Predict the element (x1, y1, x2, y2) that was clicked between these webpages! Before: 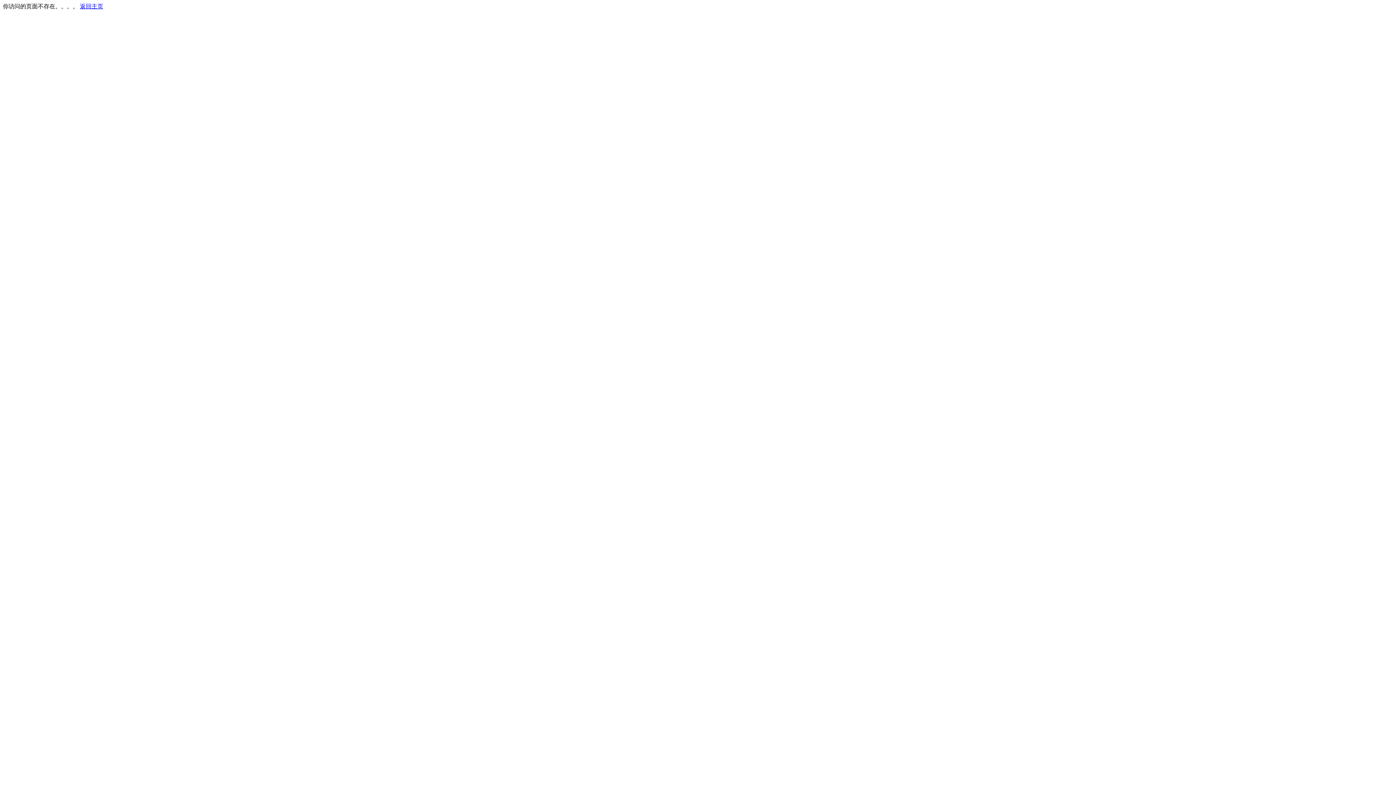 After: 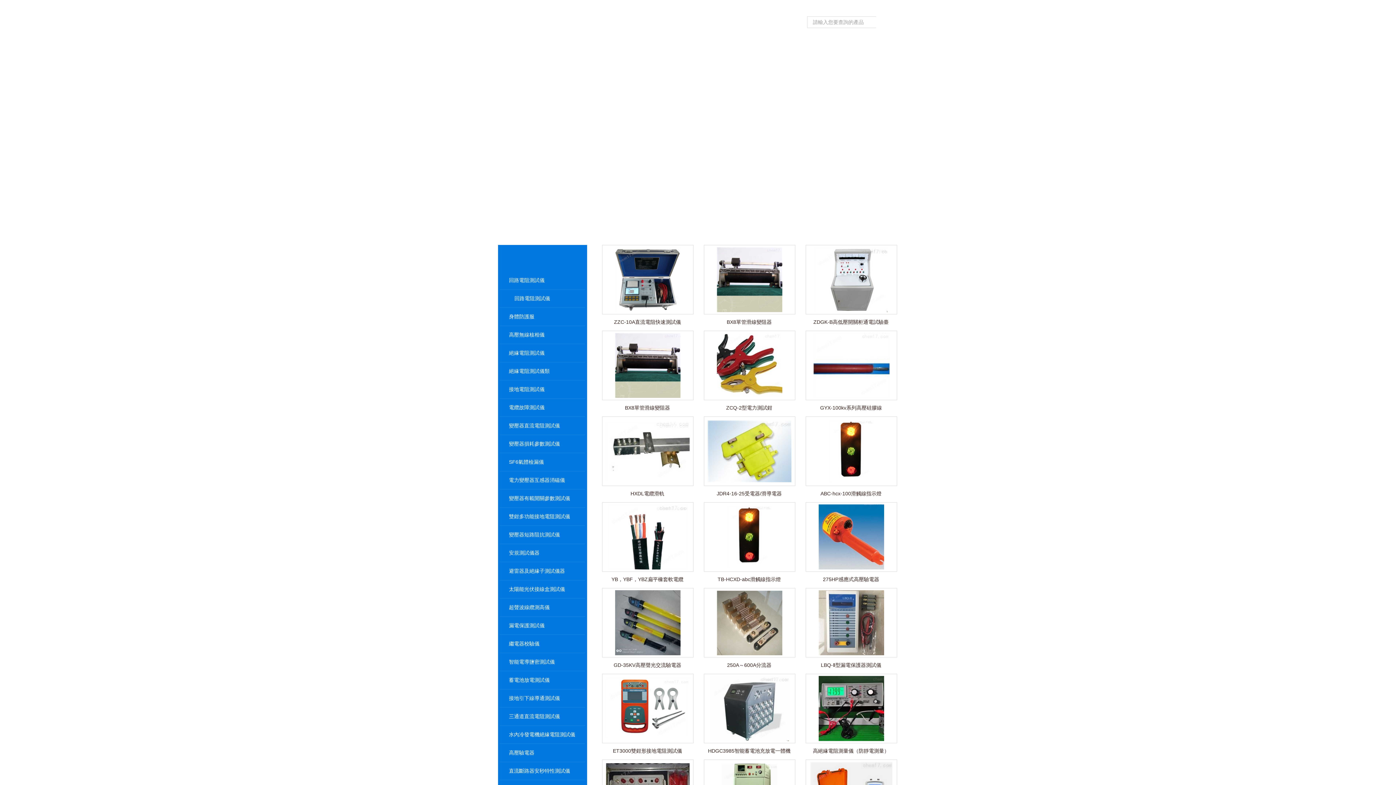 Action: label: 返回主页 bbox: (80, 3, 103, 9)